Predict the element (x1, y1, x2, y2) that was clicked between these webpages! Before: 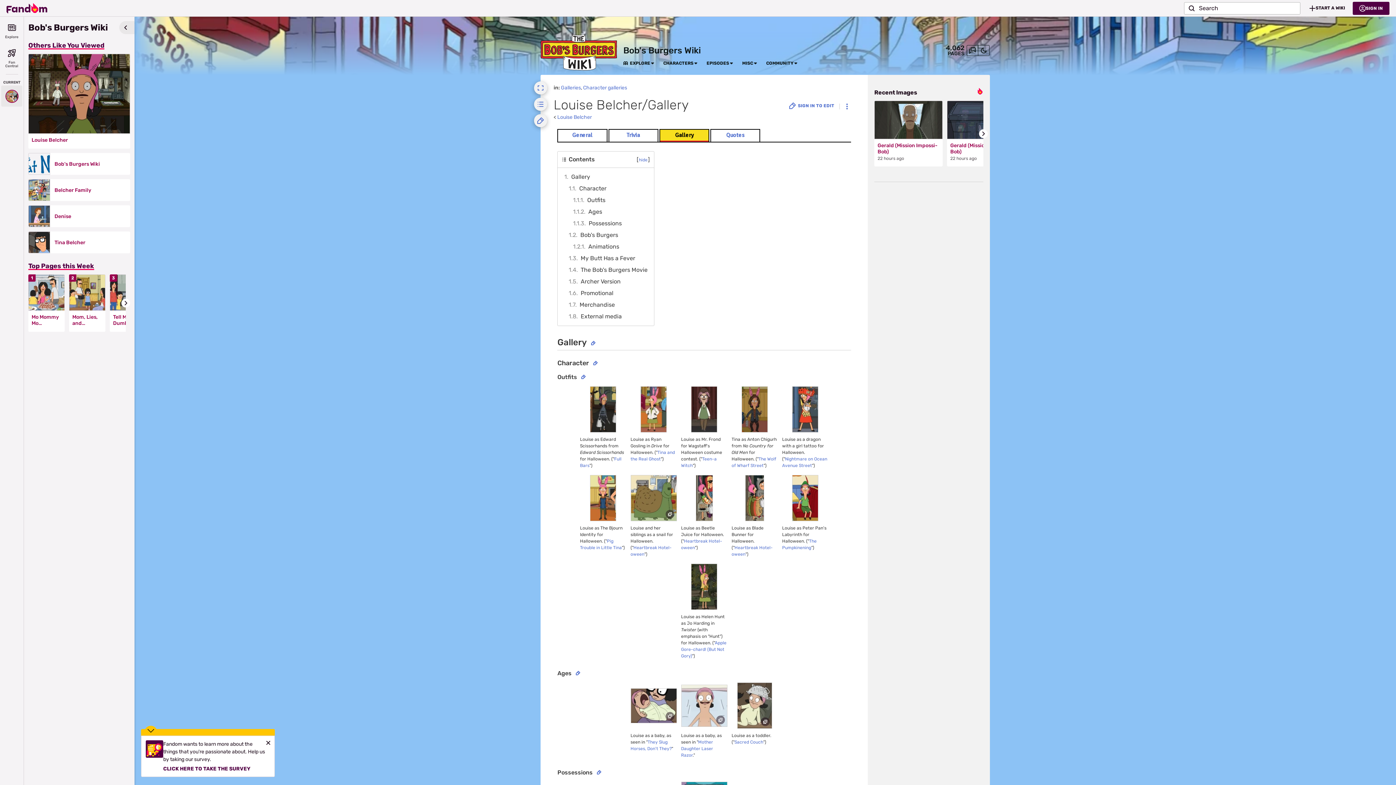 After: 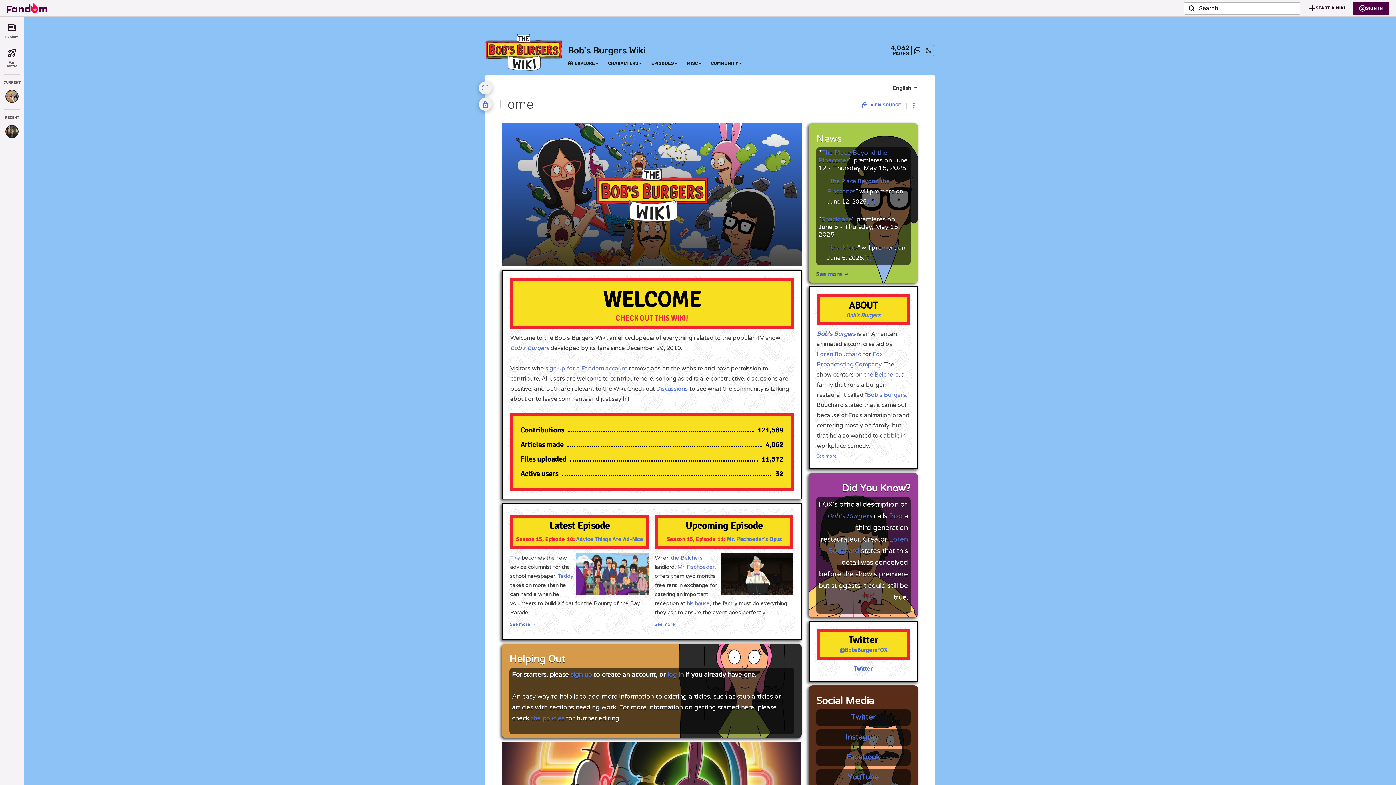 Action: bbox: (28, 153, 50, 175)